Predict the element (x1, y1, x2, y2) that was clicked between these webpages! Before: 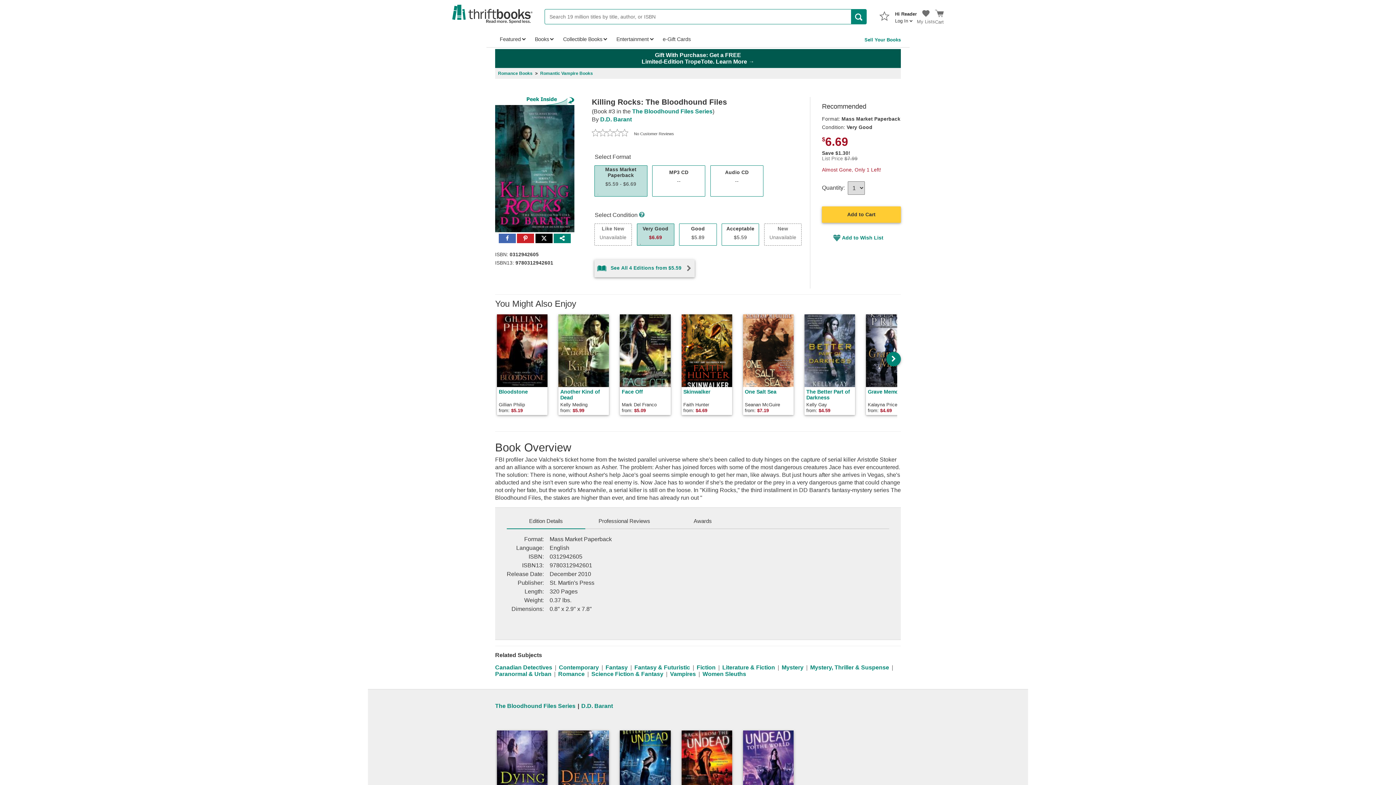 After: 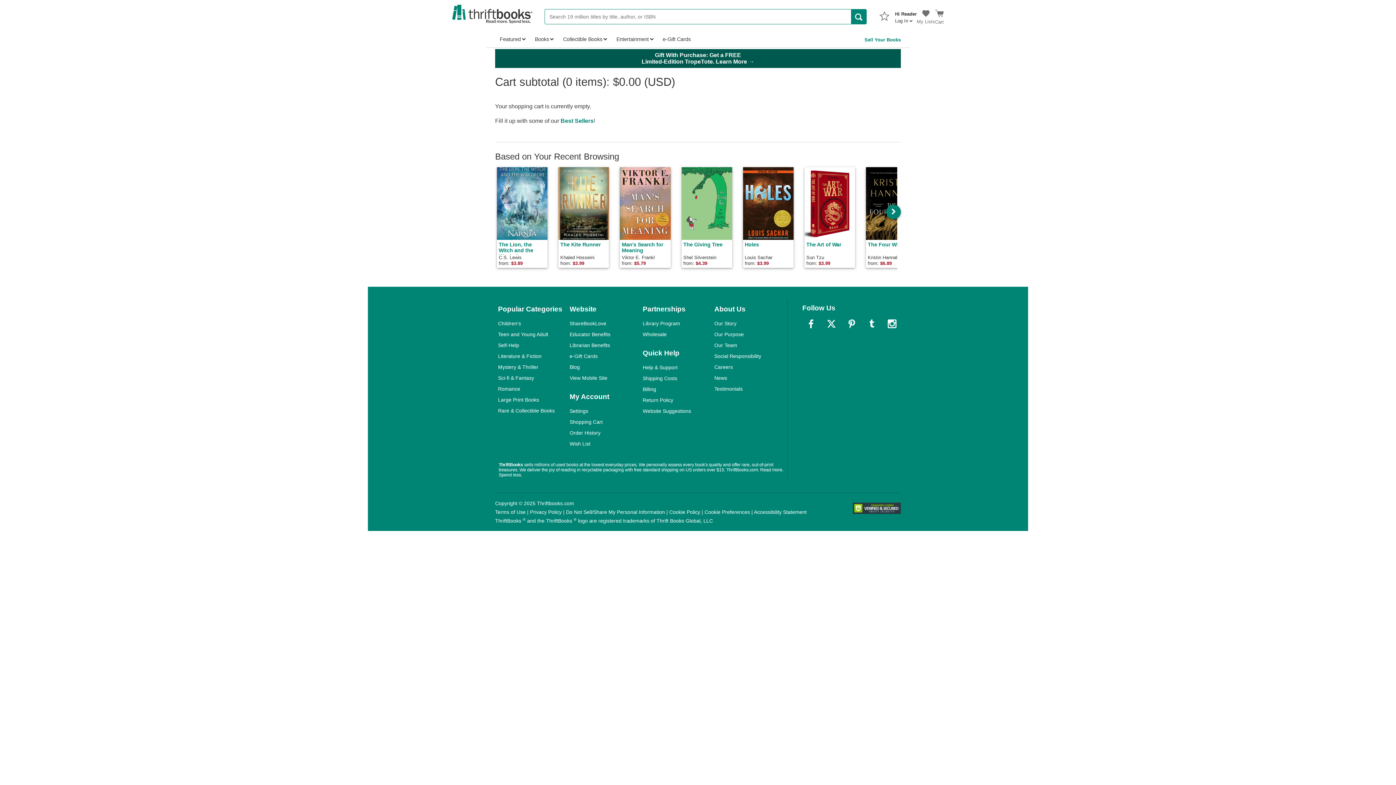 Action: bbox: (935, 13, 944, 24) label: Cart